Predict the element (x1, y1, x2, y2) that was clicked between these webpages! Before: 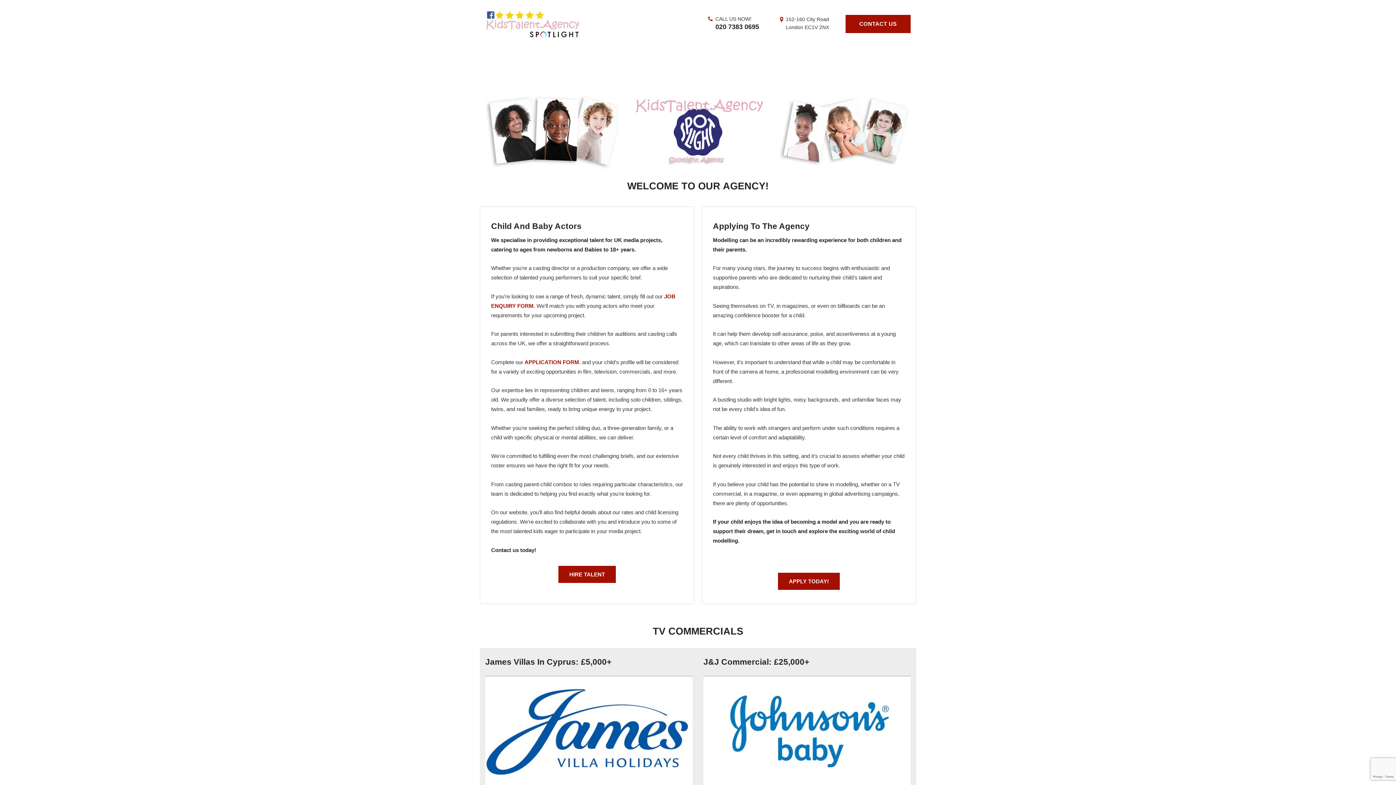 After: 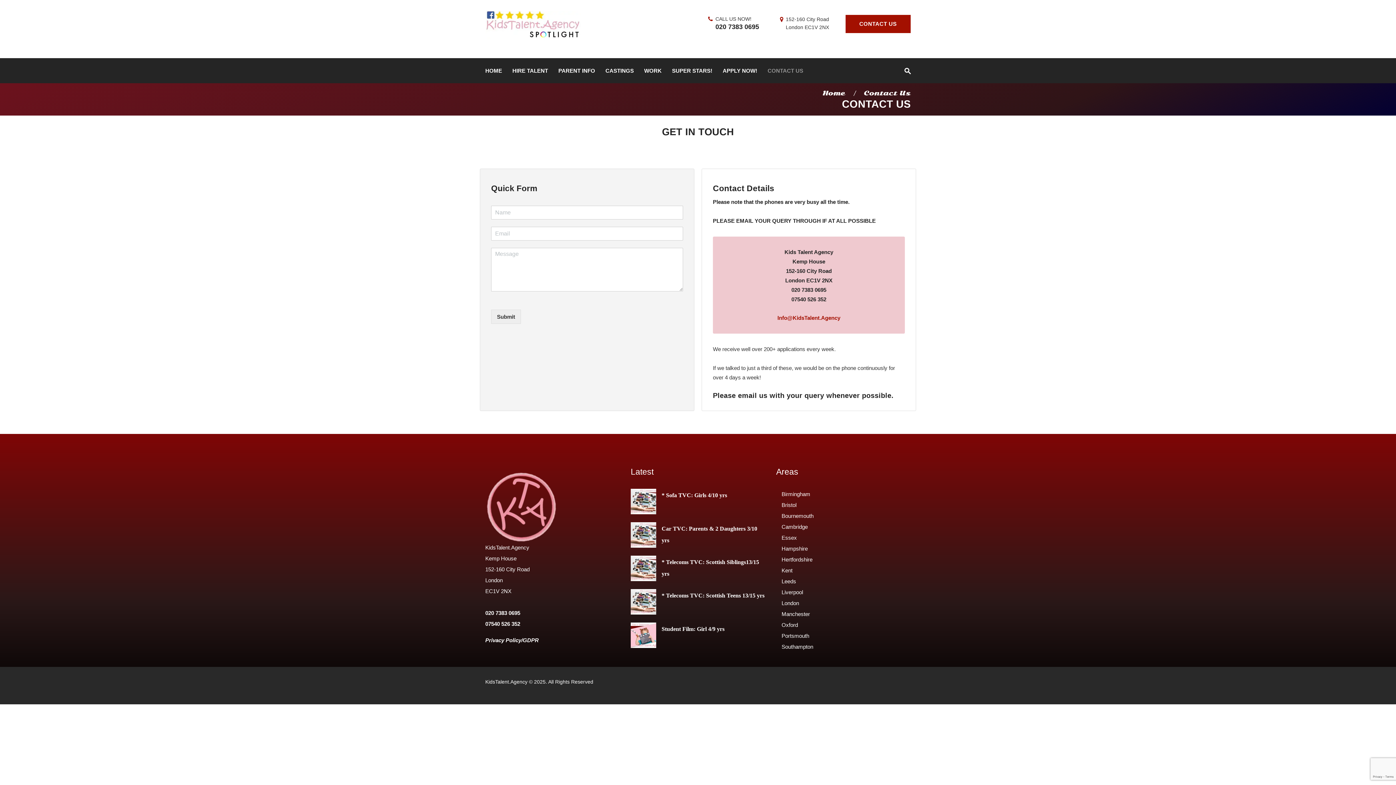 Action: label: CONTACT US bbox: (845, 14, 910, 32)